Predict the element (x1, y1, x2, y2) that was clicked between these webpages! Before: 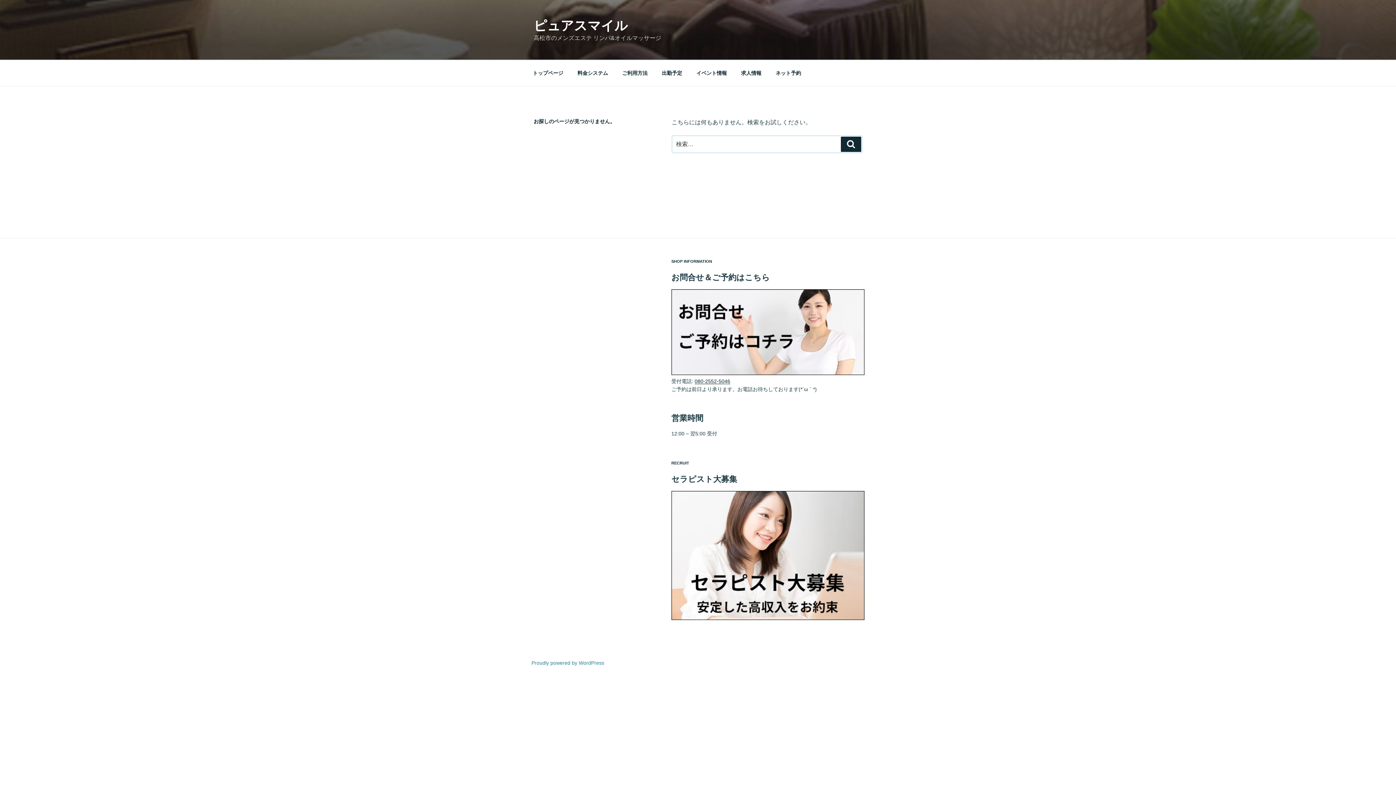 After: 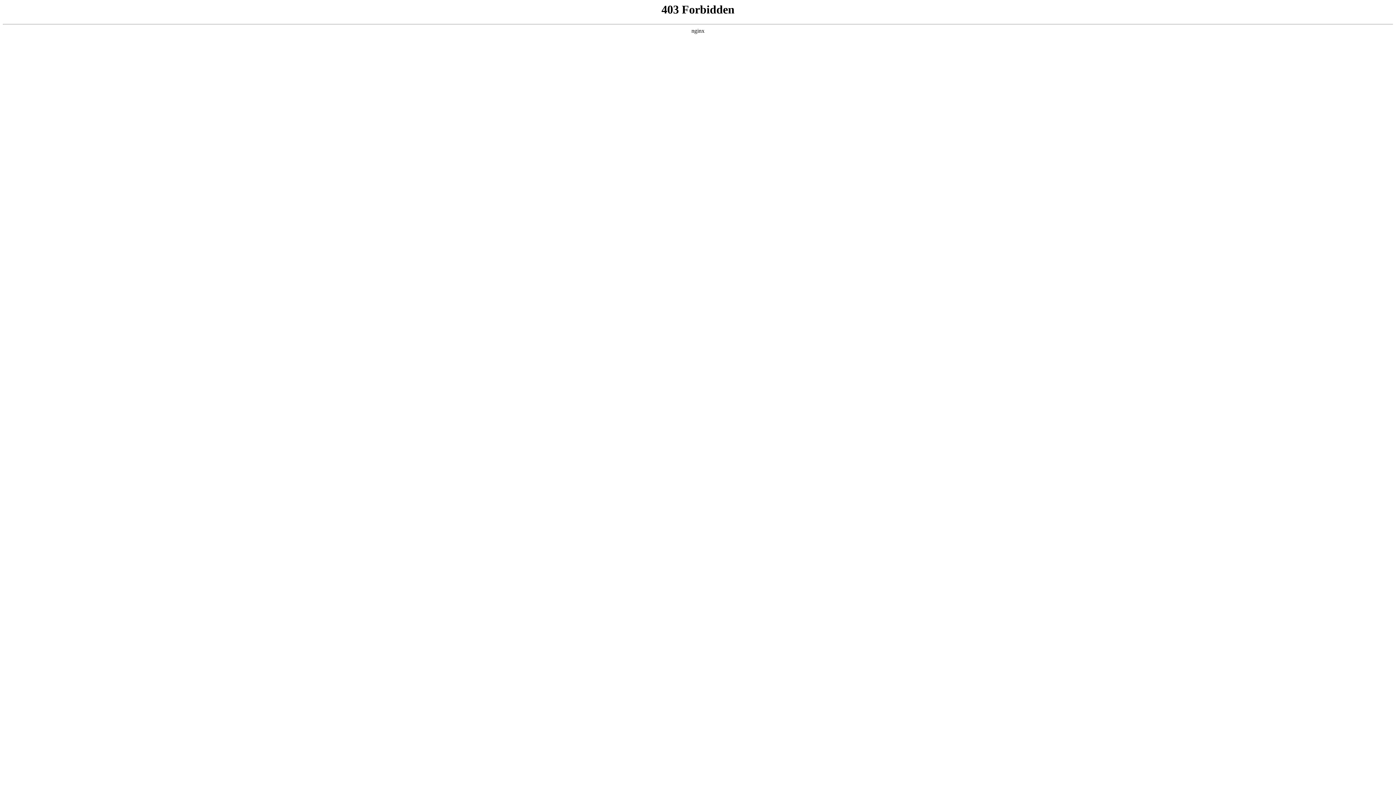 Action: bbox: (531, 660, 604, 666) label: Proudly powered by WordPress